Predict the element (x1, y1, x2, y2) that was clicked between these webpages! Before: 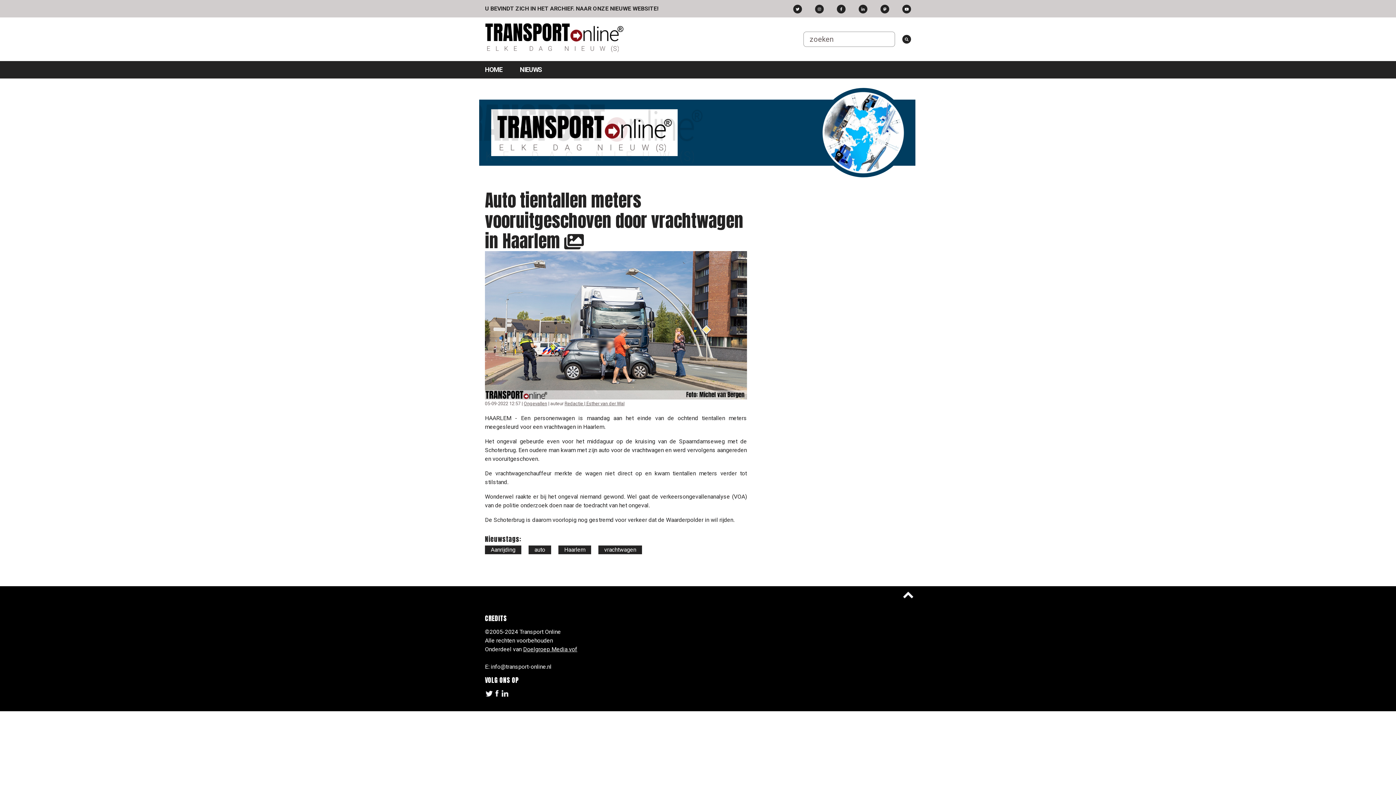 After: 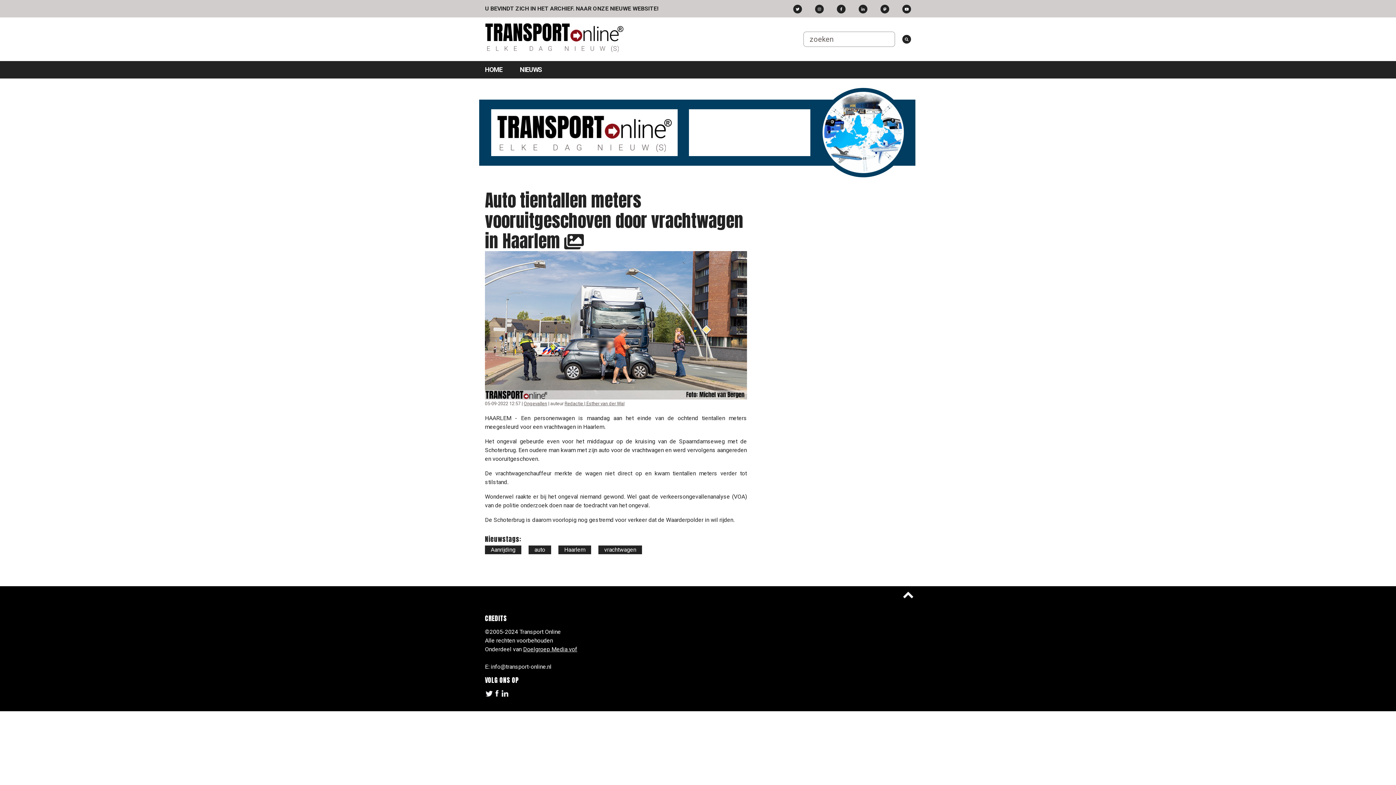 Action: bbox: (793, 4, 802, 13)